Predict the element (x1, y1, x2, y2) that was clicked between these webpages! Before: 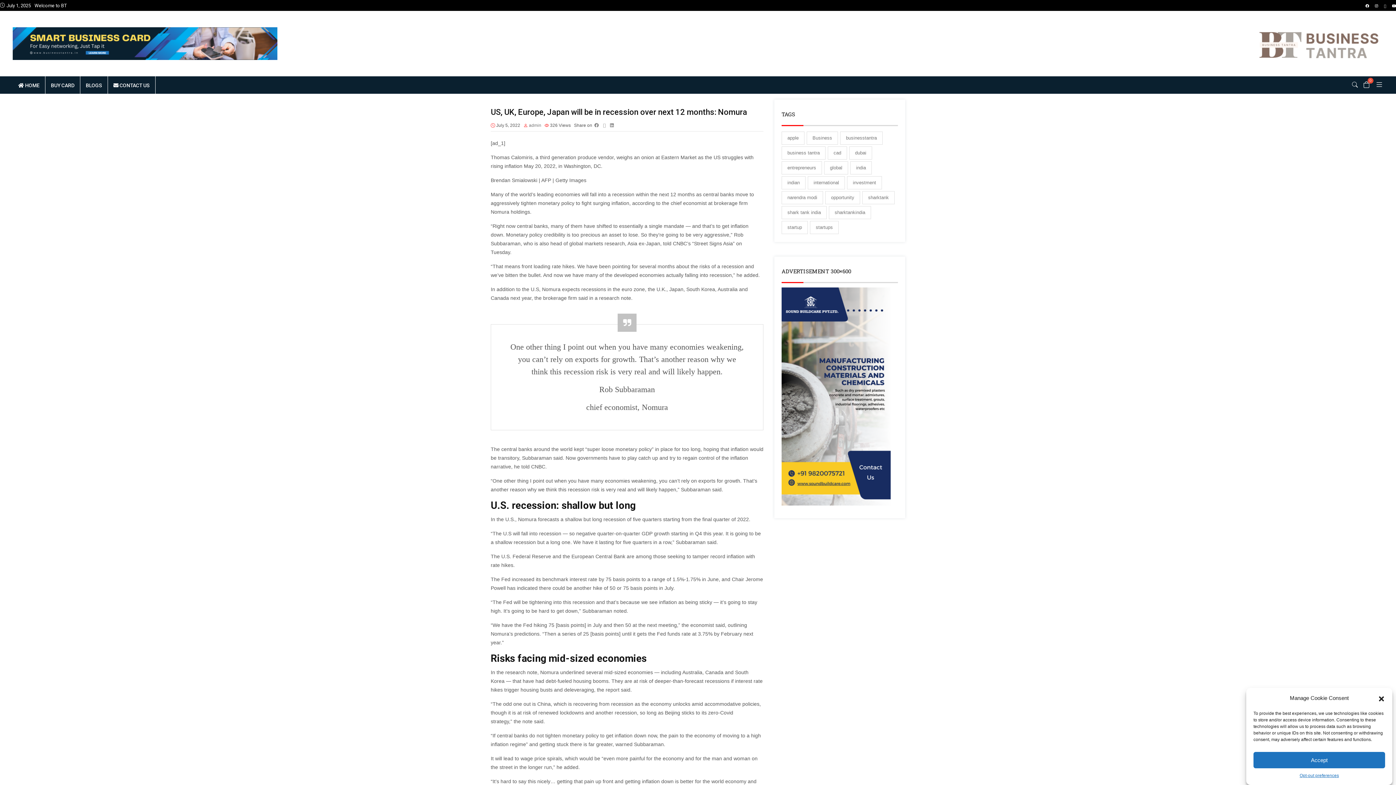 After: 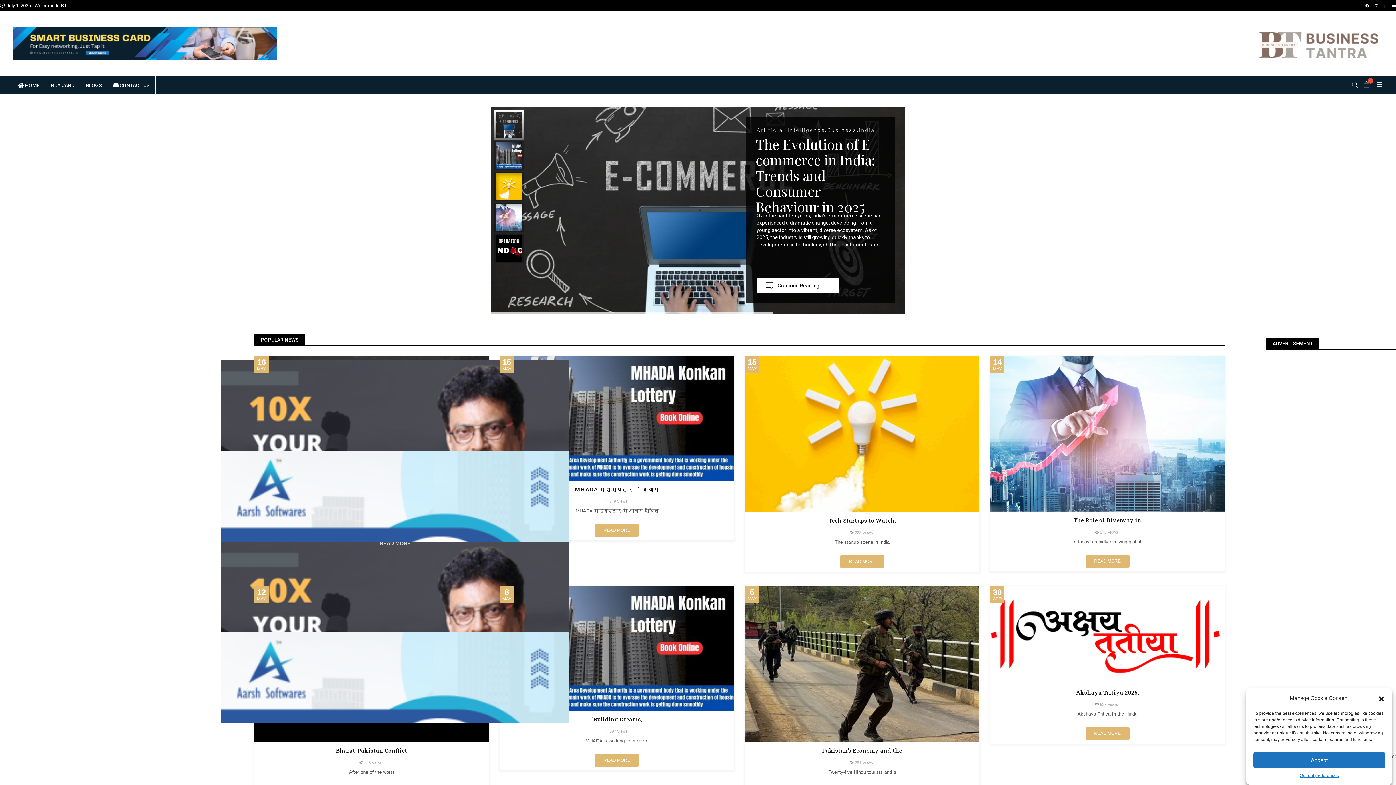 Action: label:  HOME bbox: (12, 76, 45, 93)